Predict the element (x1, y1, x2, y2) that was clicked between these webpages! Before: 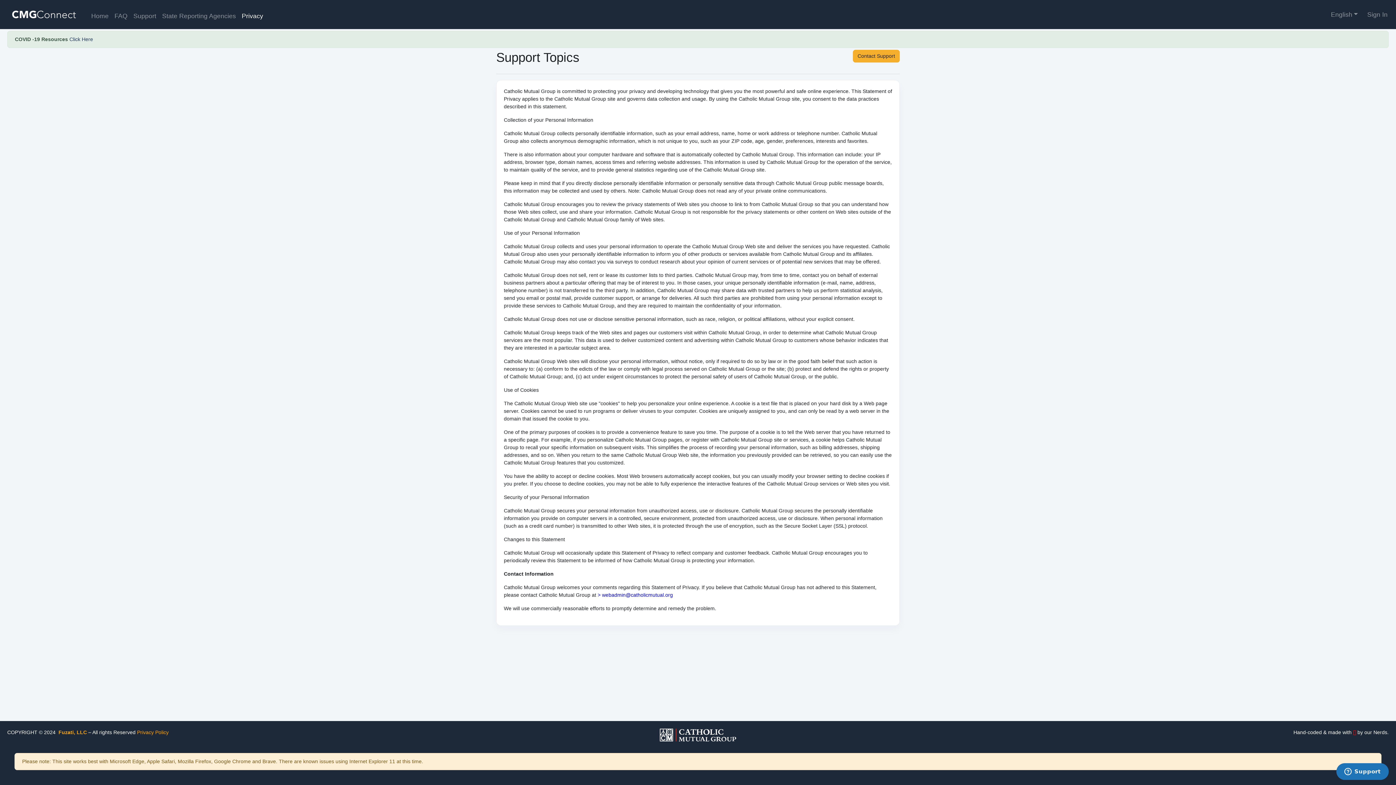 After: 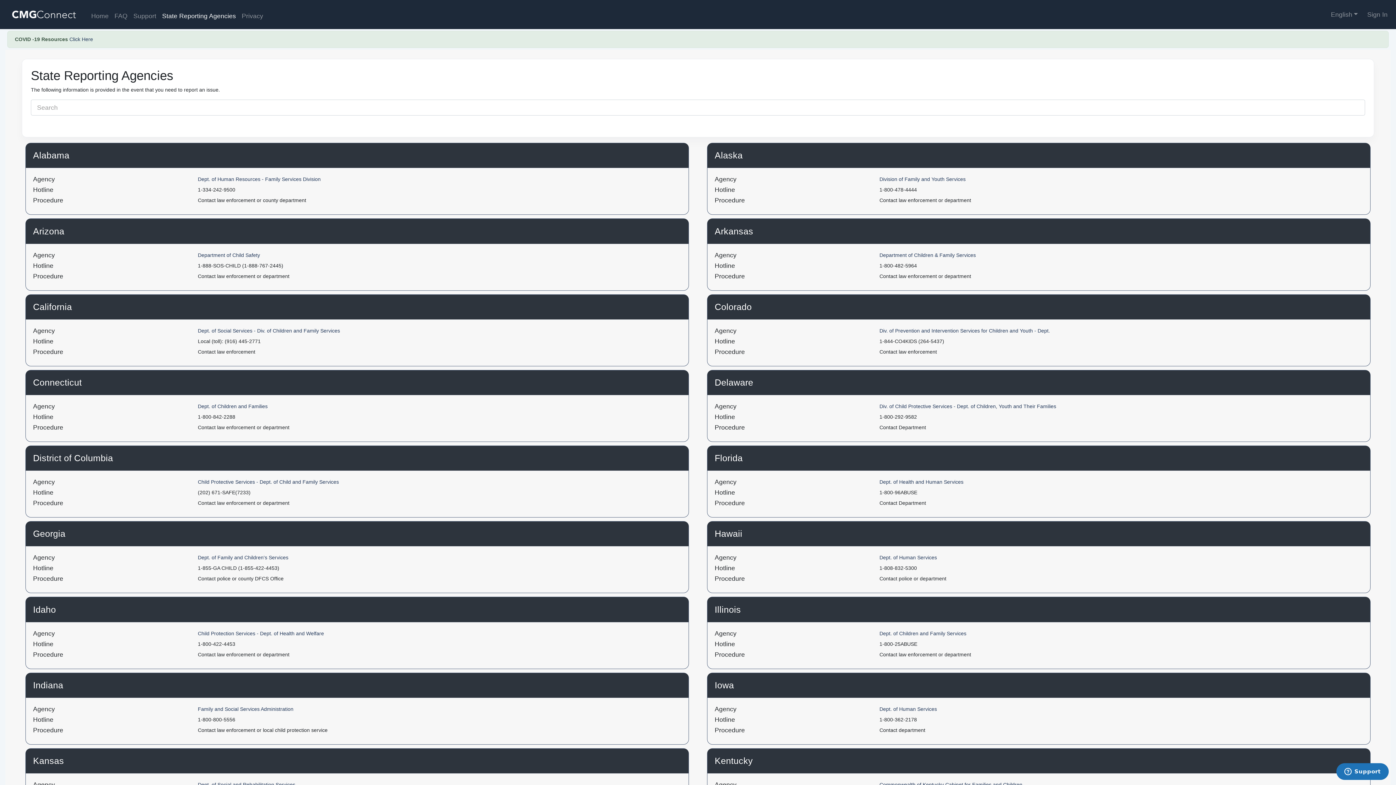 Action: label: State Reporting Agencies bbox: (159, 8, 238, 23)